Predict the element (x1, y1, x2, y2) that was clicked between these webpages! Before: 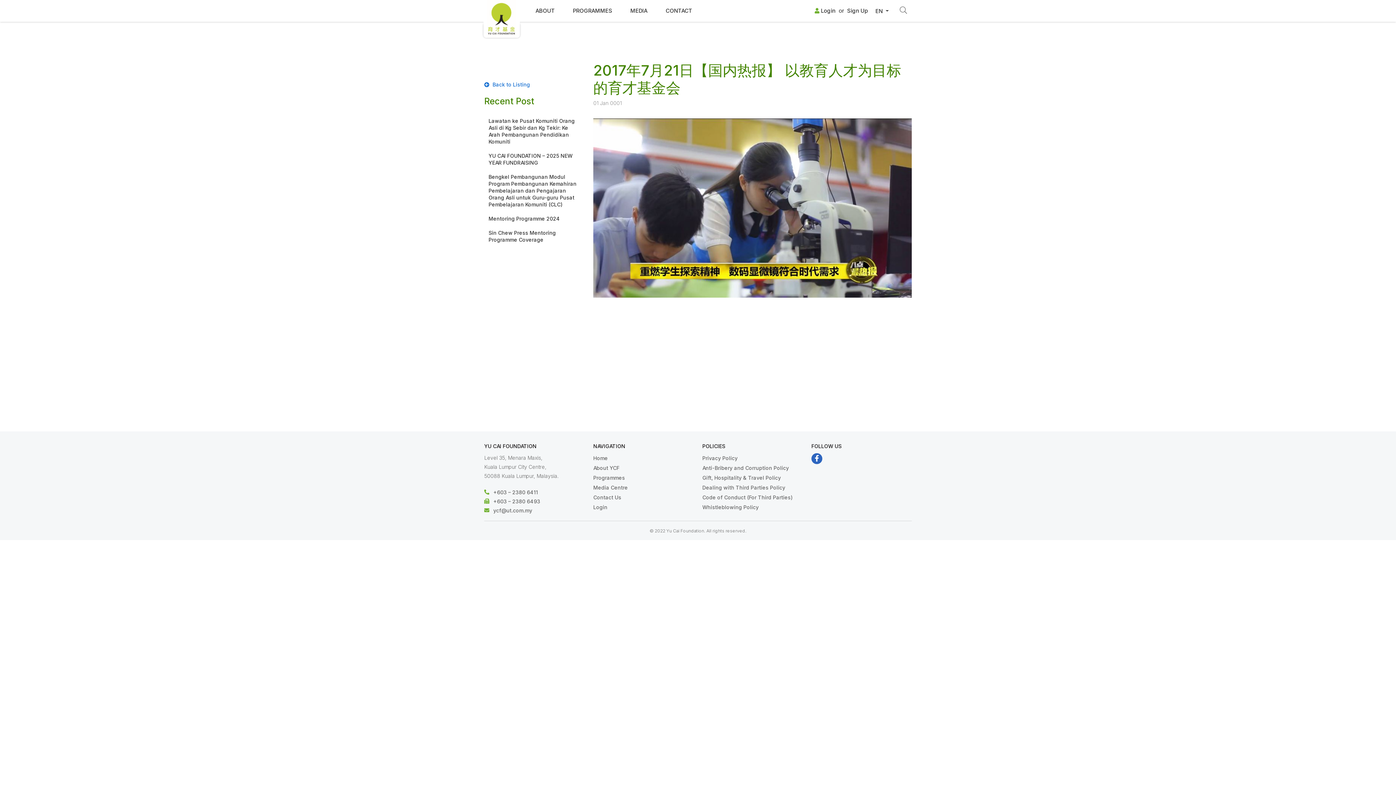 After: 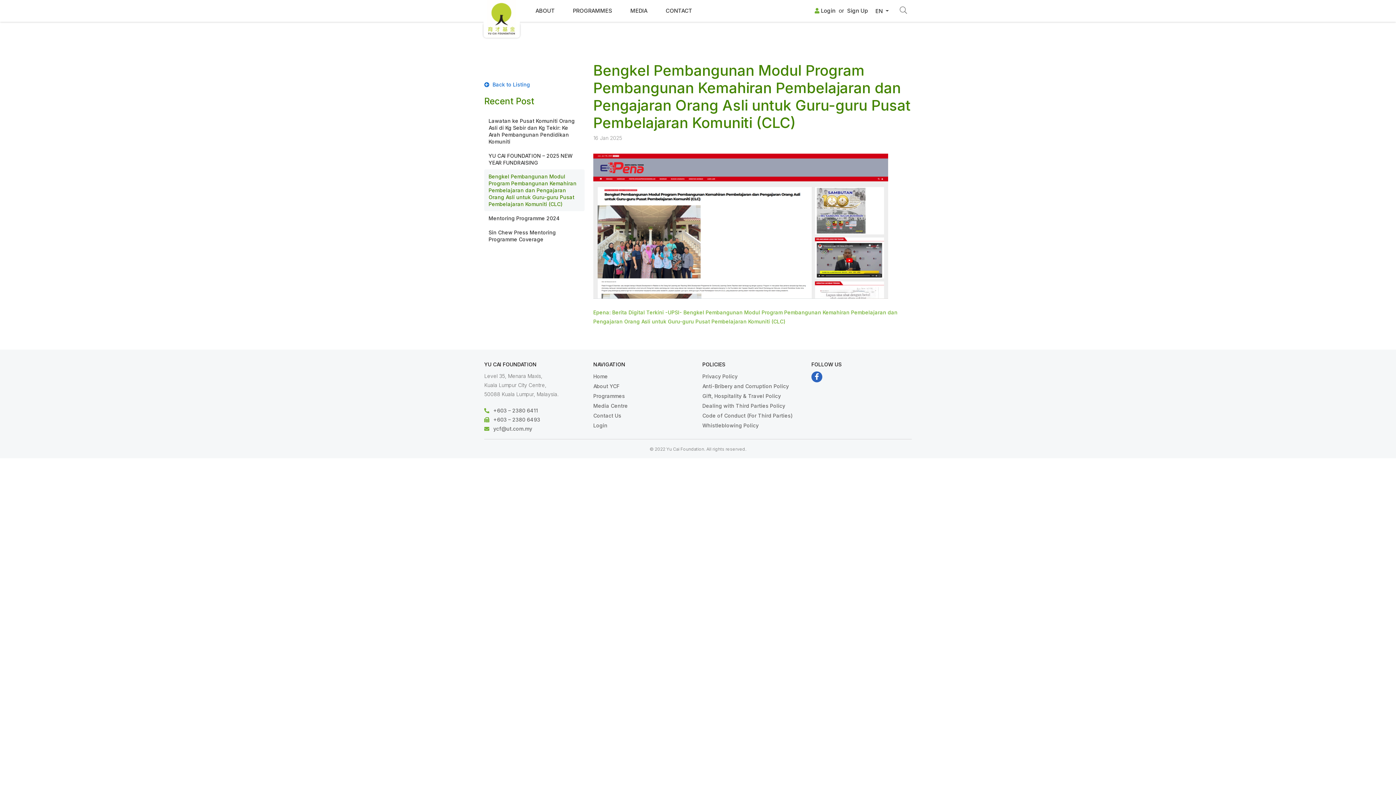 Action: bbox: (484, 169, 584, 211) label: Bengkel Pembangunan Modul Program Pembangunan Kemahiran Pembelajaran dan Pengajaran Orang Asli untuk Guru-guru Pusat Pembelajaran Komuniti (CLC)